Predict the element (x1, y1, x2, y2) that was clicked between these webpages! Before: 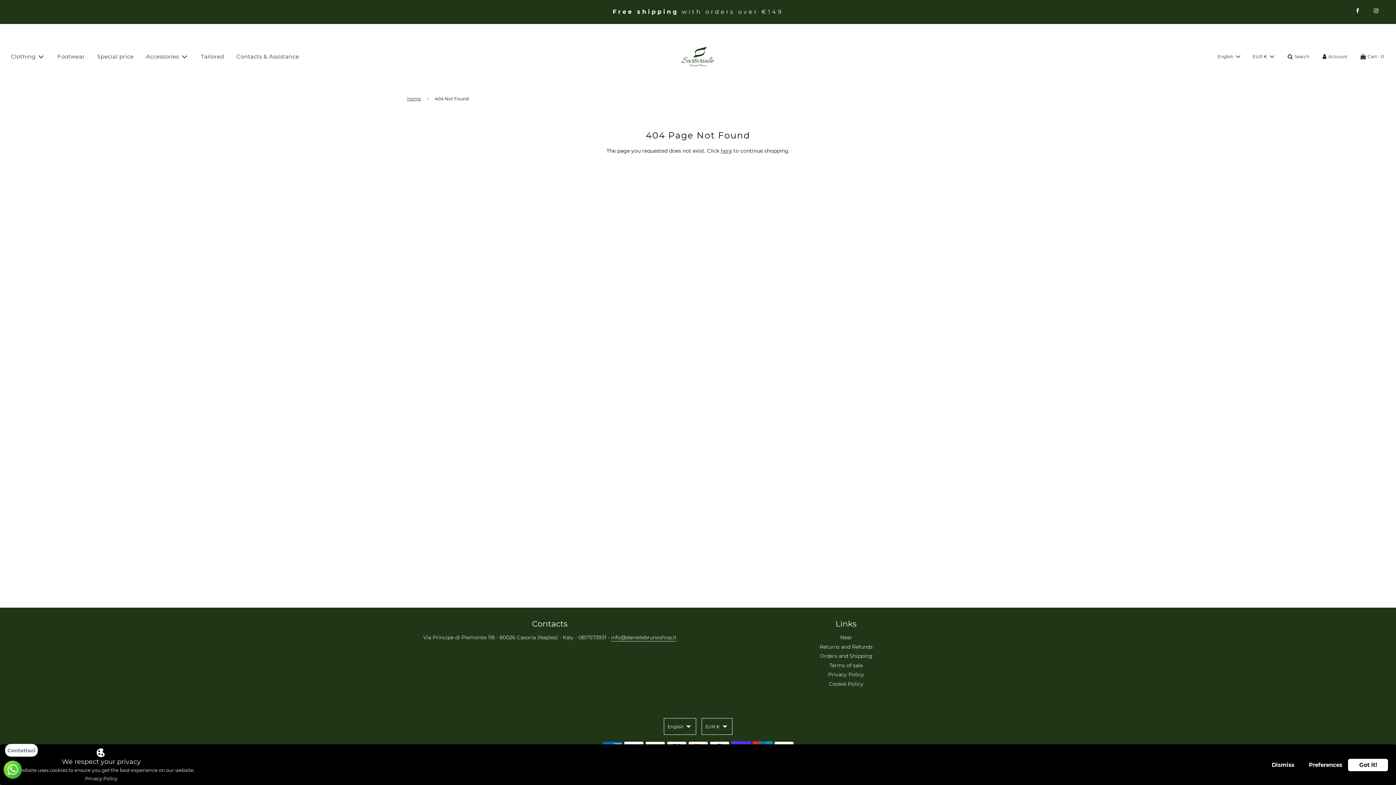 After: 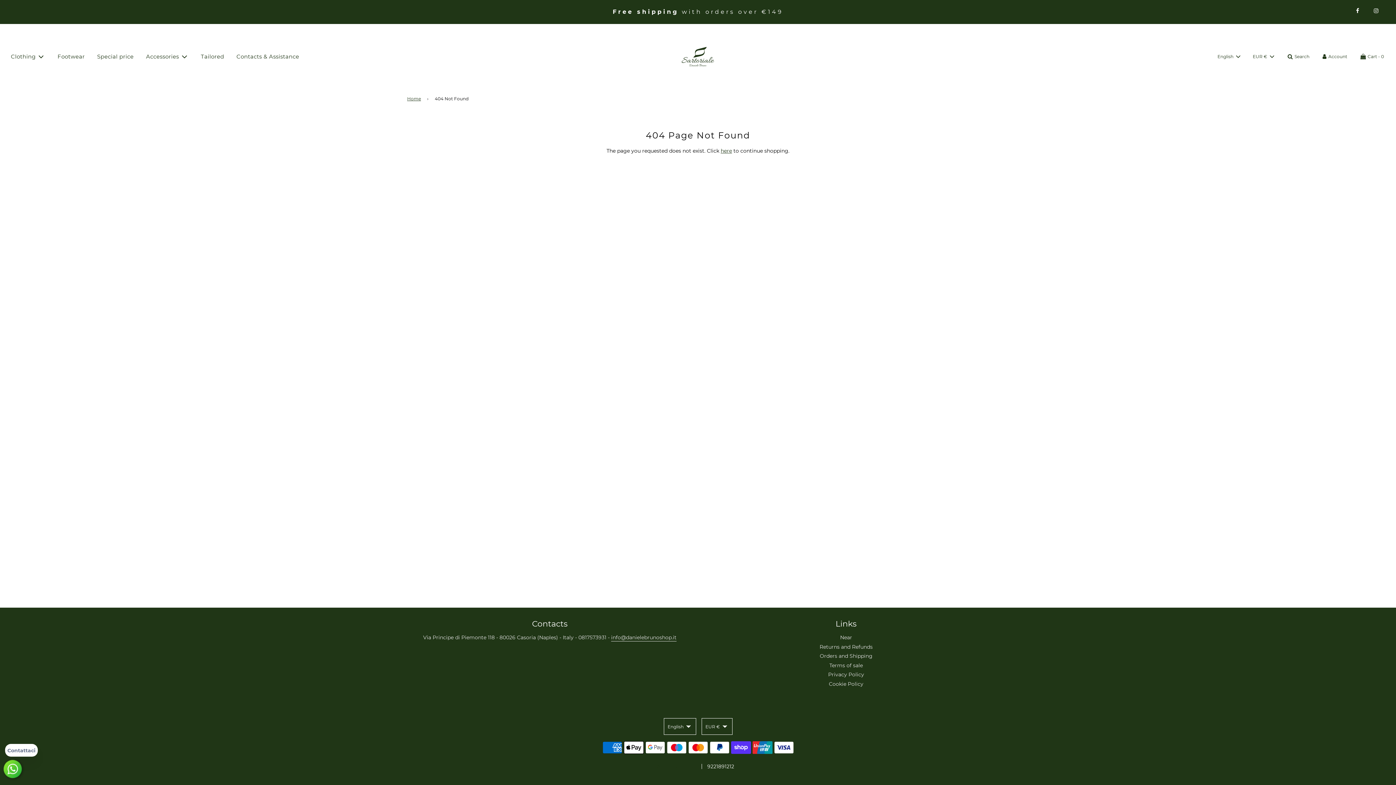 Action: label: Dismiss bbox: (1263, 759, 1303, 771)